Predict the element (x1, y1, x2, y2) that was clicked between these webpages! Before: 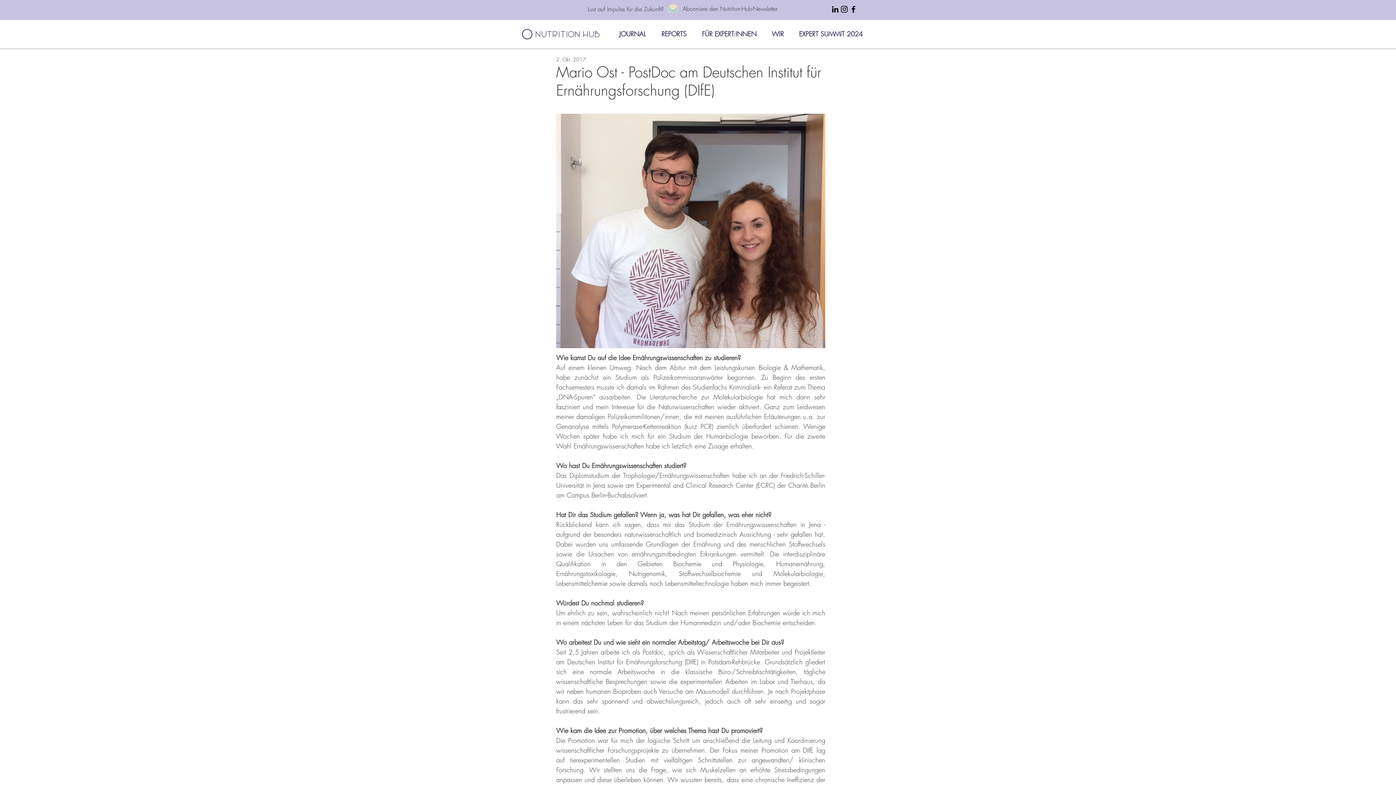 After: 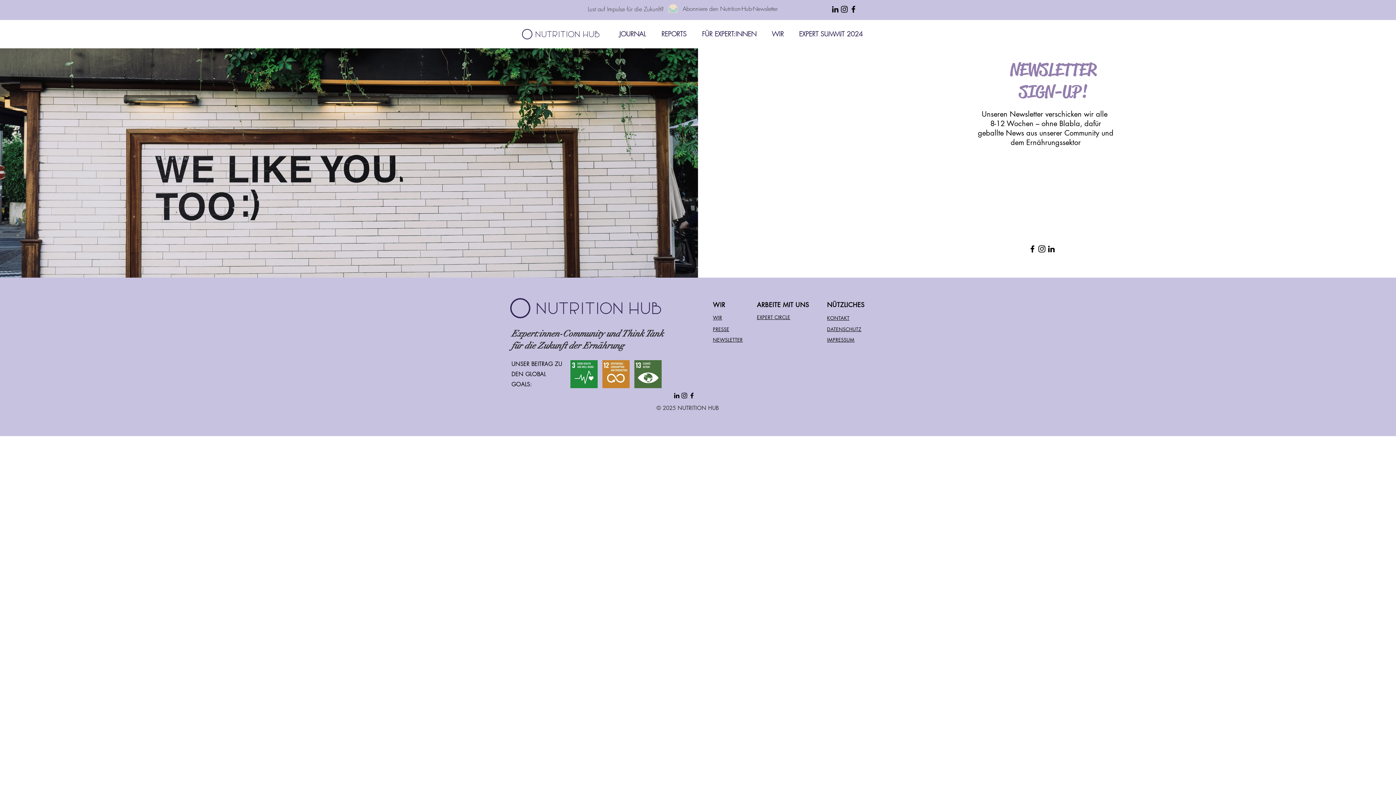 Action: bbox: (588, 5, 664, 13) label: Lust auf Impulse für die Zukunft?